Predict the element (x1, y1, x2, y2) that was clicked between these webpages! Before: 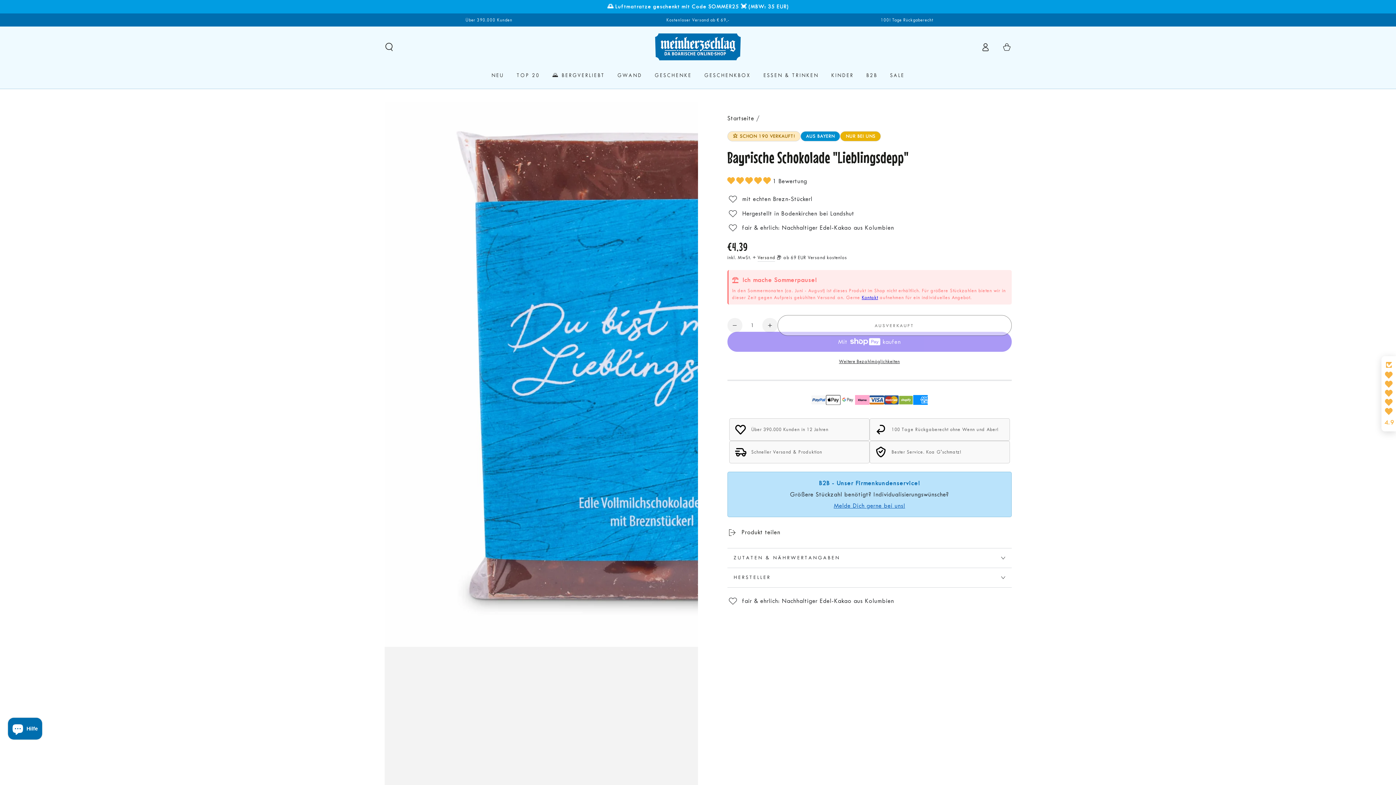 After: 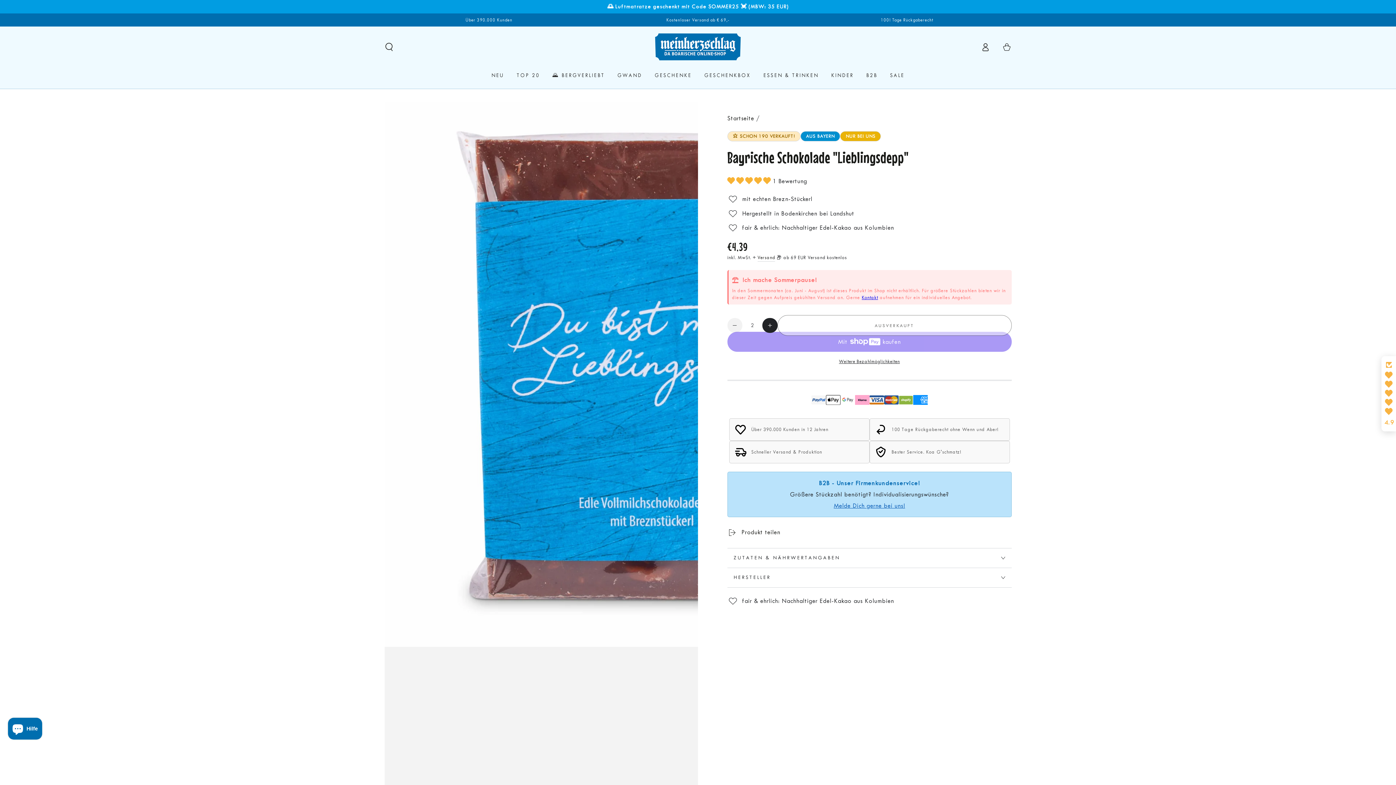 Action: label: Erhöhe die Menge für Bayrische Schokolade &quot;Lieblingsdepp&quot; bbox: (762, 318, 777, 333)